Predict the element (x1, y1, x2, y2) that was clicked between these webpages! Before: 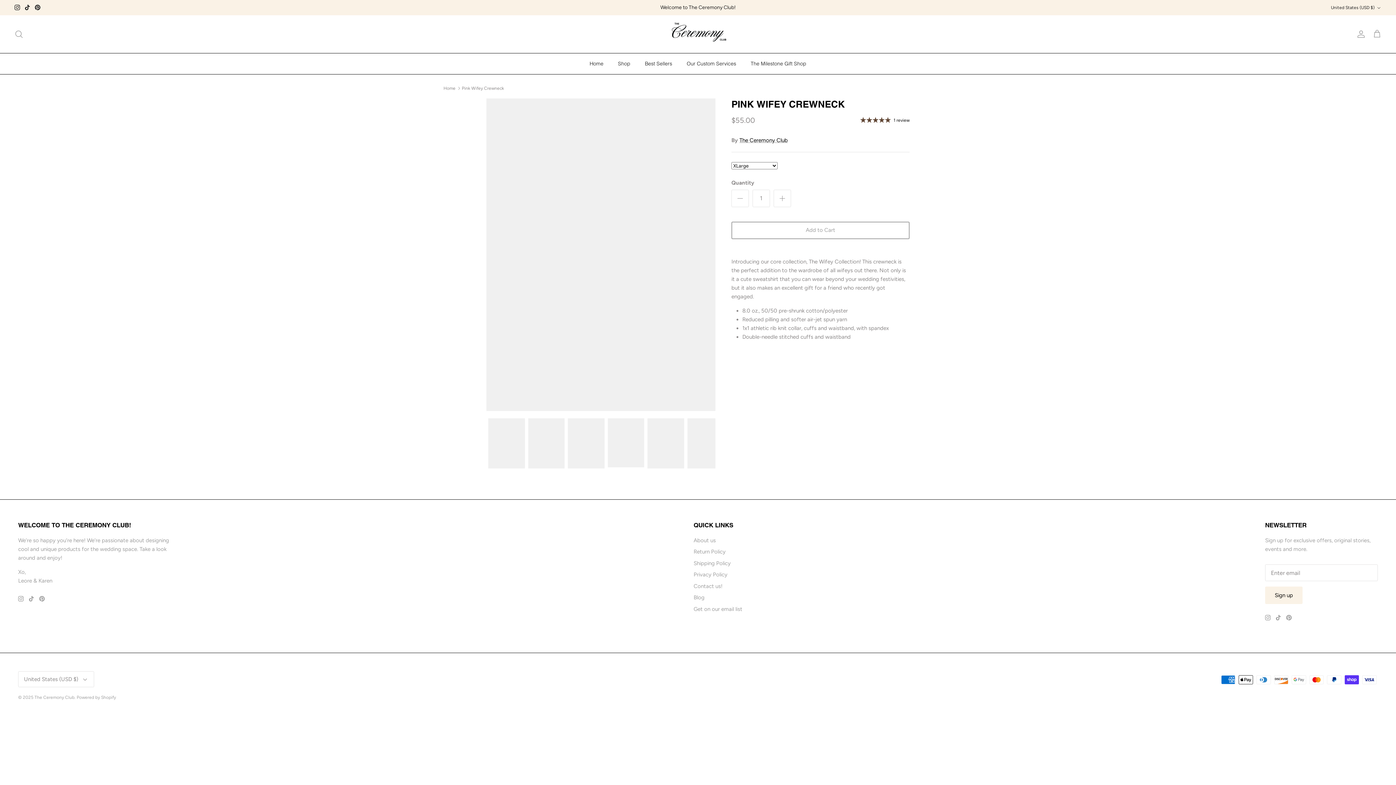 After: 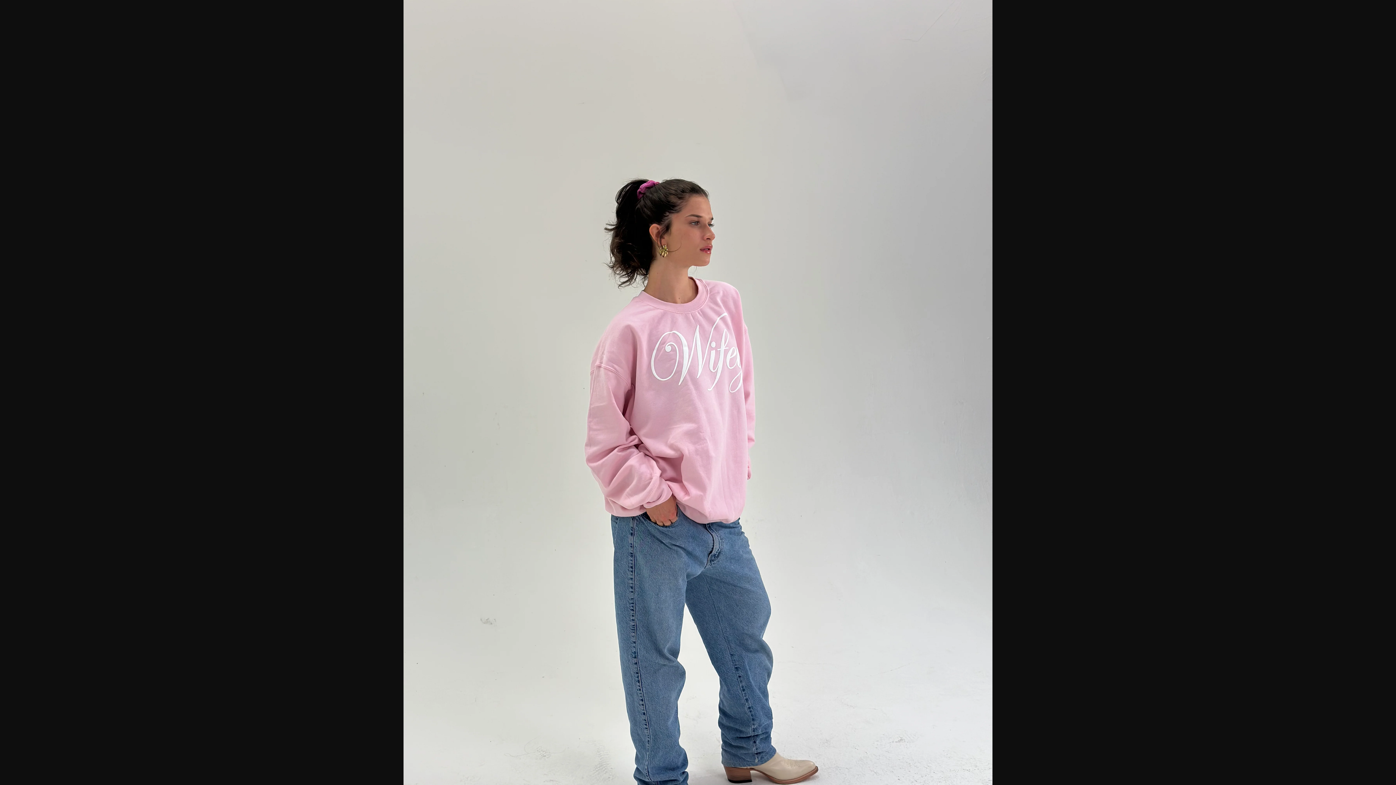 Action: bbox: (607, 418, 644, 467)